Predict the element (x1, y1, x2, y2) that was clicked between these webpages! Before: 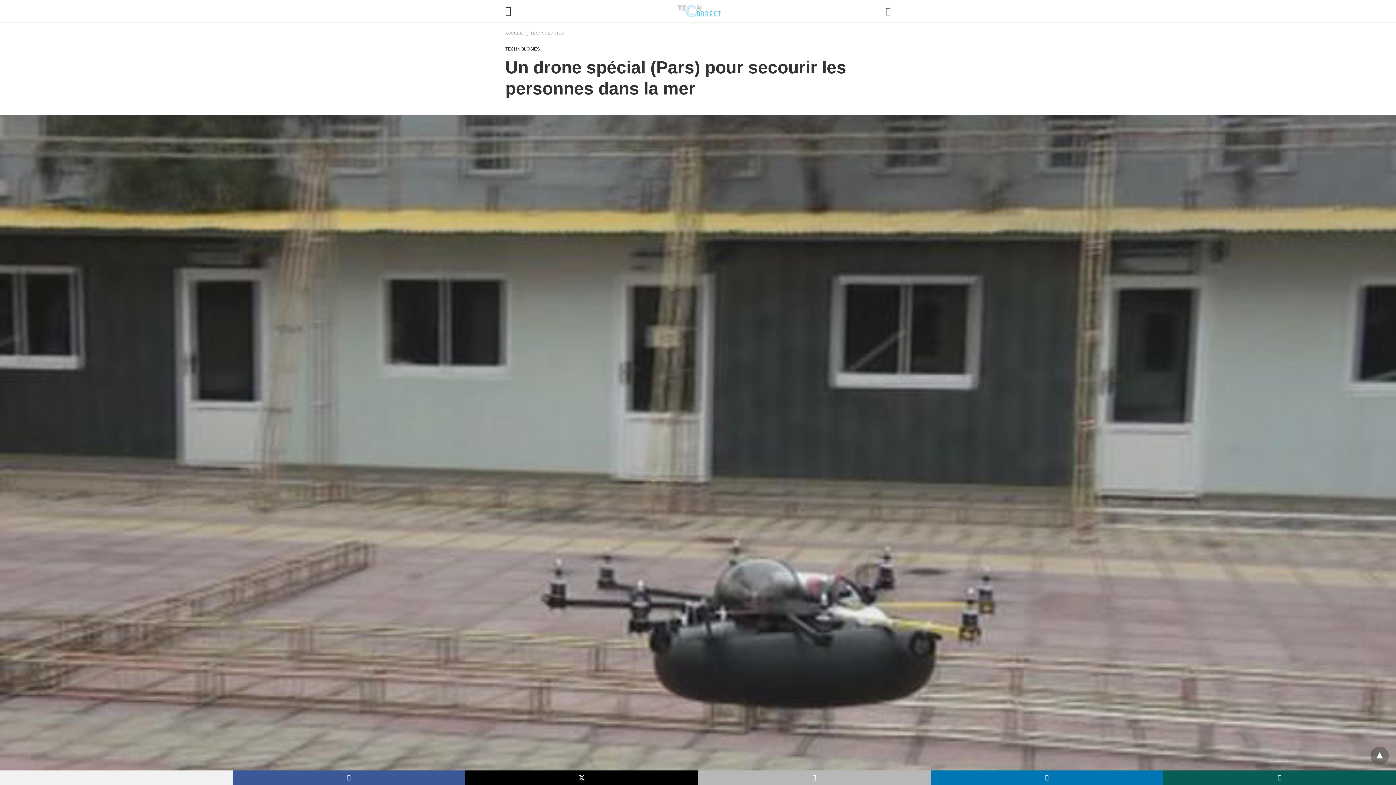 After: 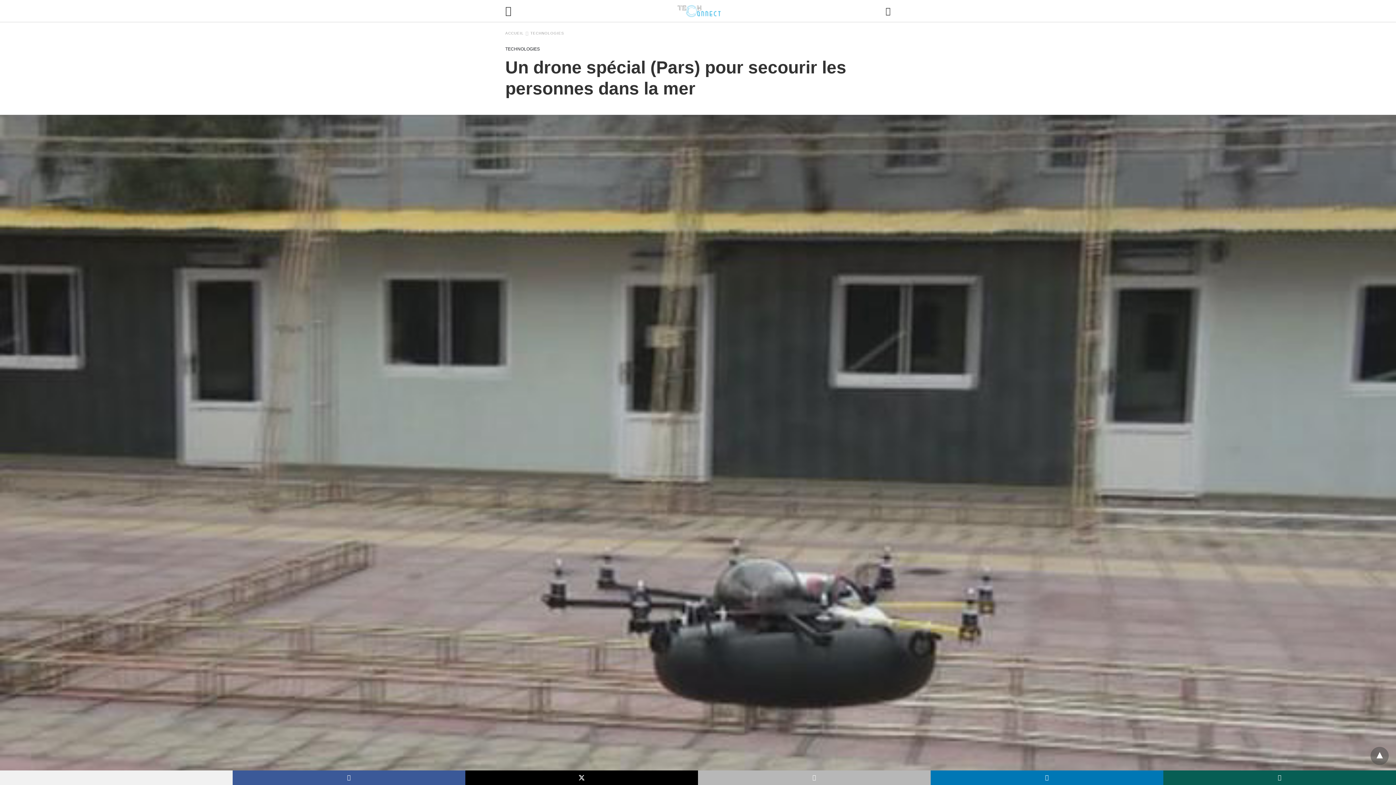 Action: bbox: (232, 770, 465, 785)